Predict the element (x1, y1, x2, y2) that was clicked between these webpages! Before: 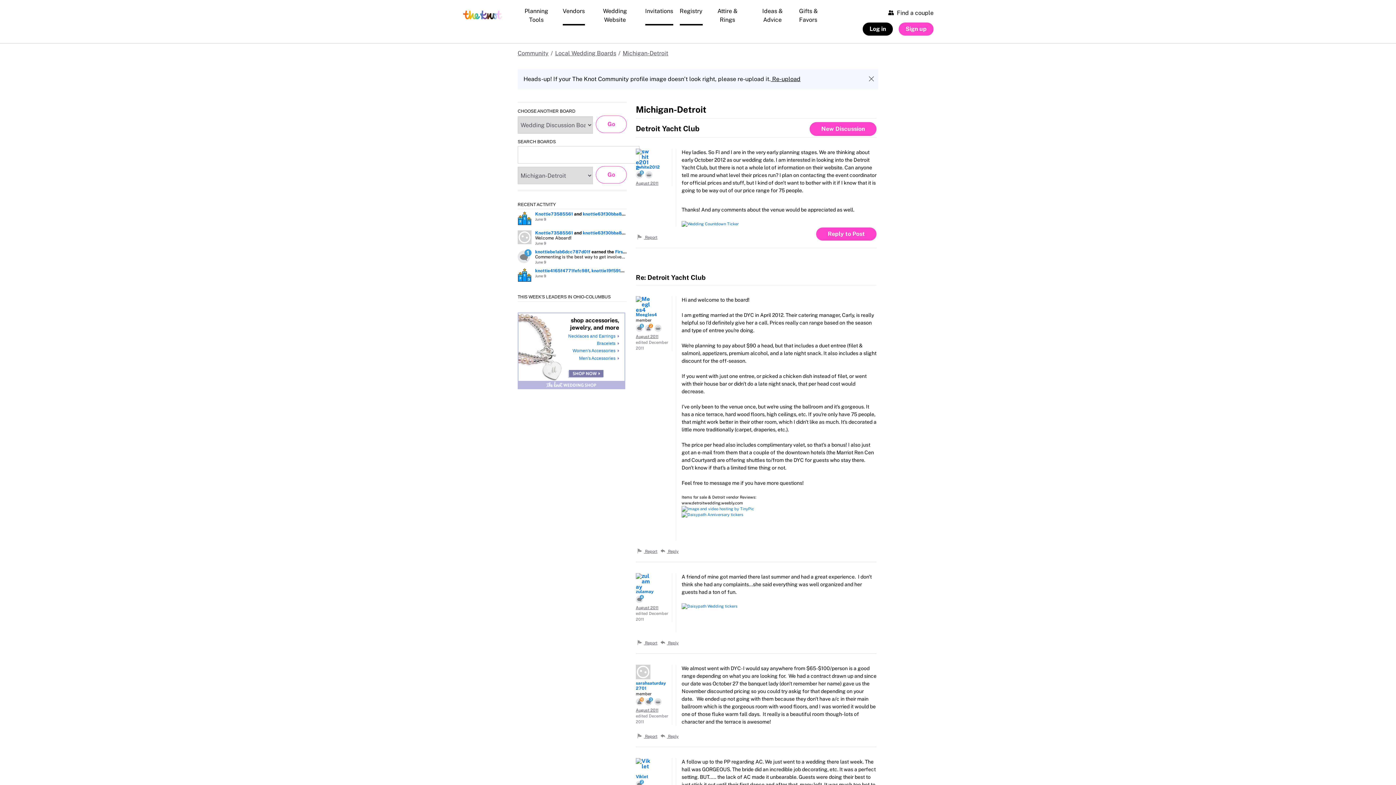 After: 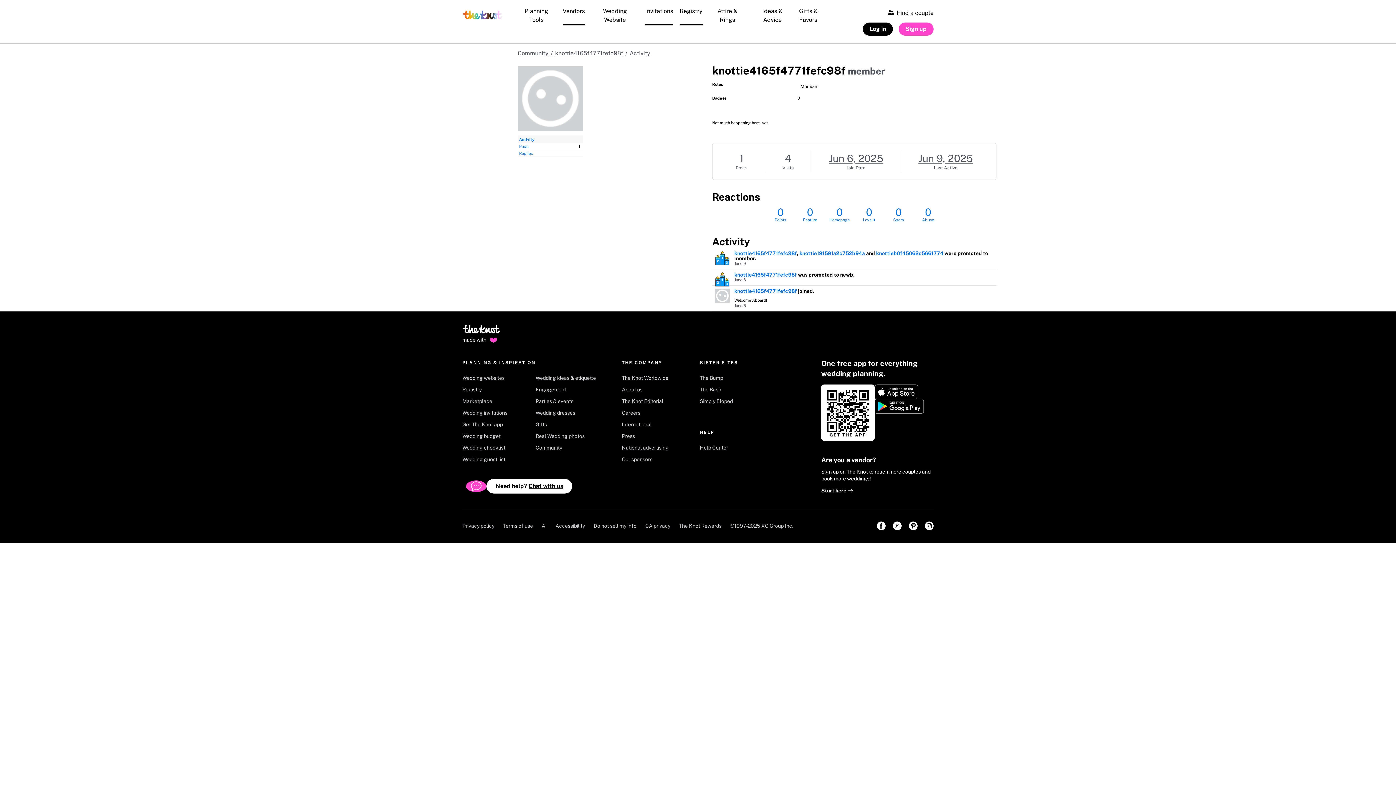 Action: label: knottie4165f4771fefc98f bbox: (535, 268, 589, 273)